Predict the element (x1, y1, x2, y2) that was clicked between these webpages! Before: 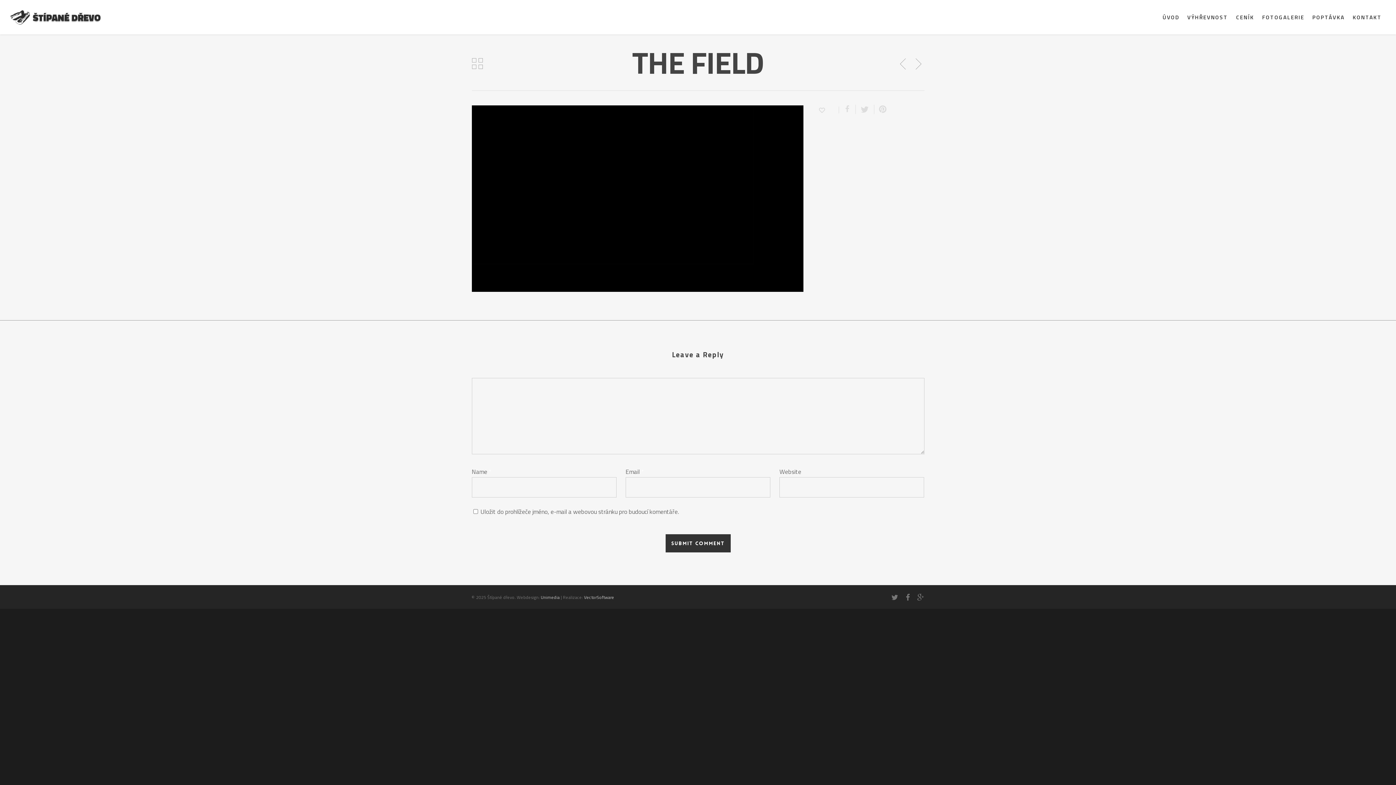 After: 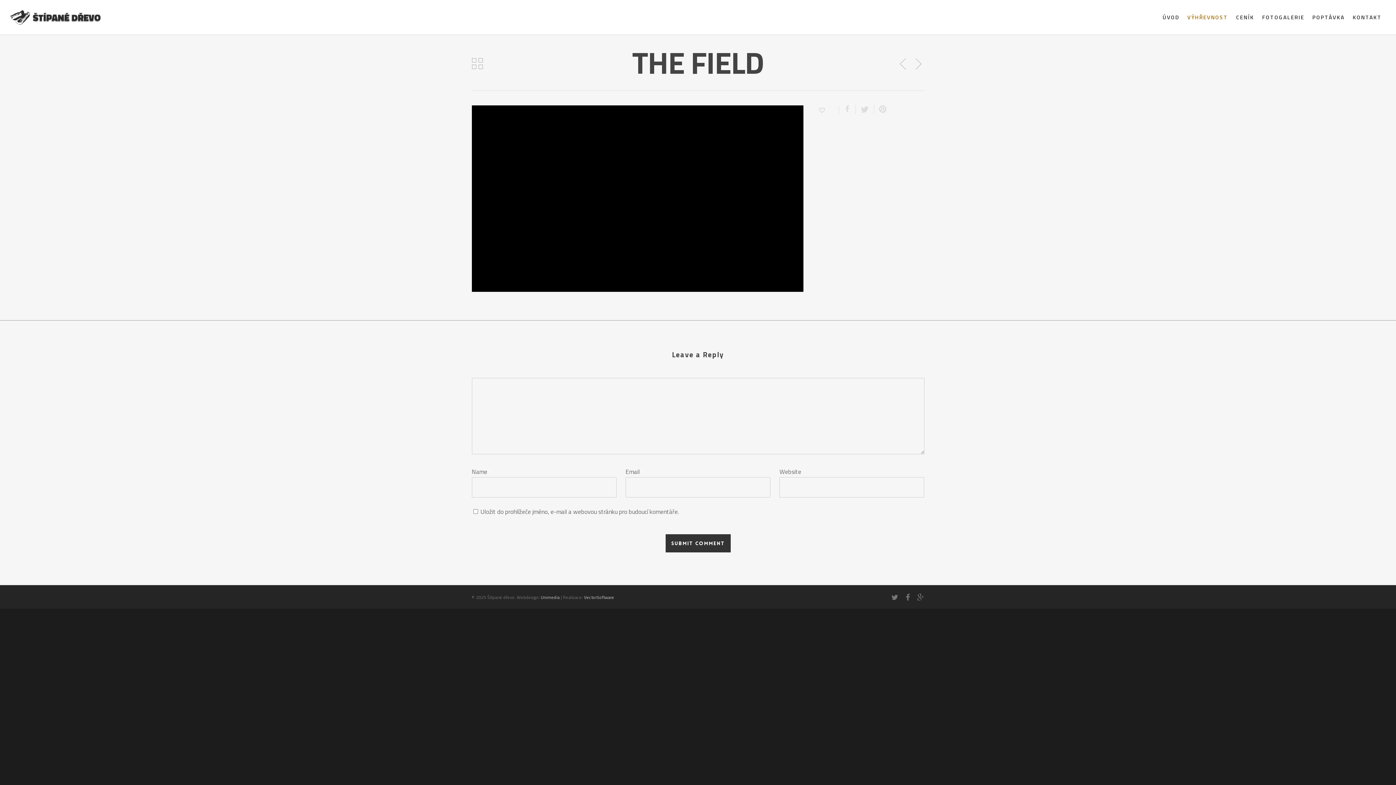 Action: bbox: (1184, 10, 1232, 34) label: VÝHŘEVNOST